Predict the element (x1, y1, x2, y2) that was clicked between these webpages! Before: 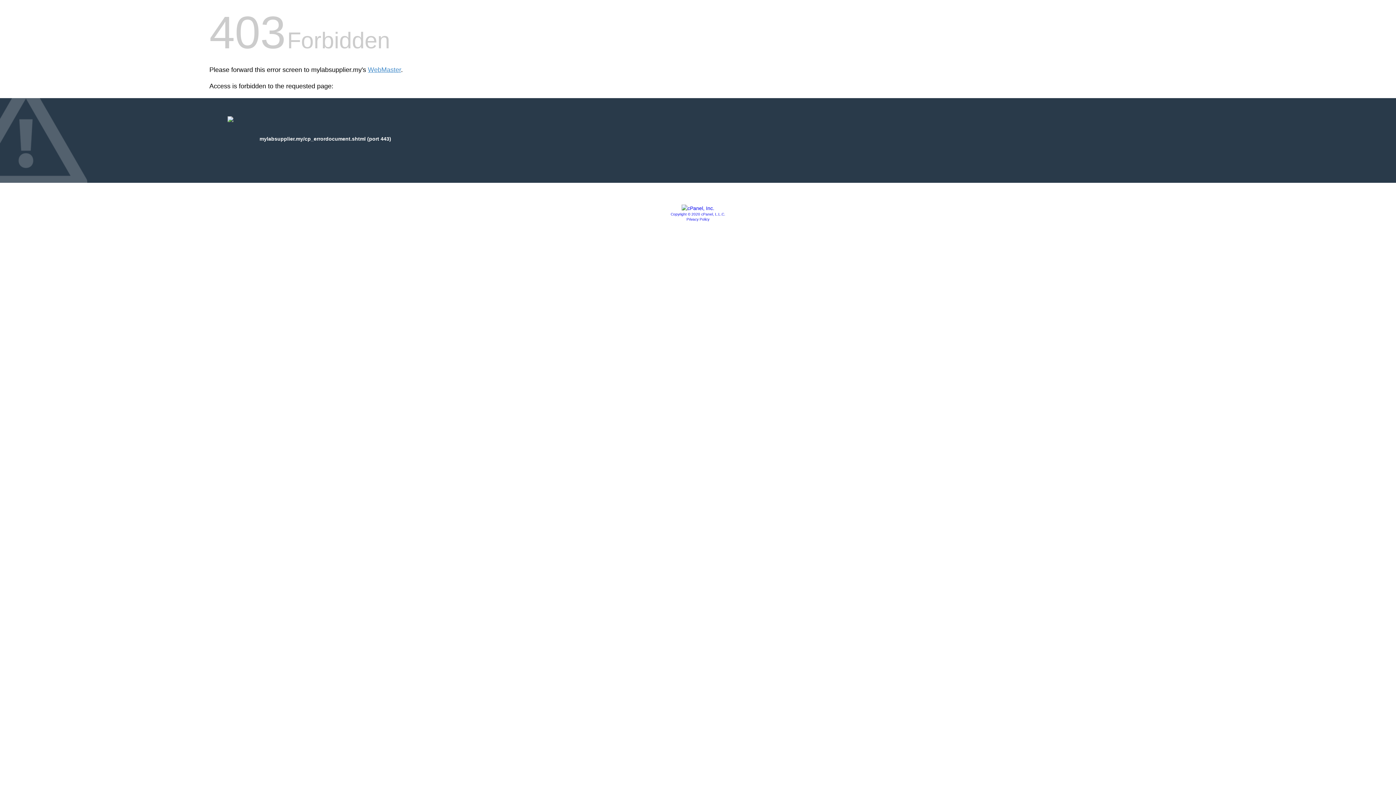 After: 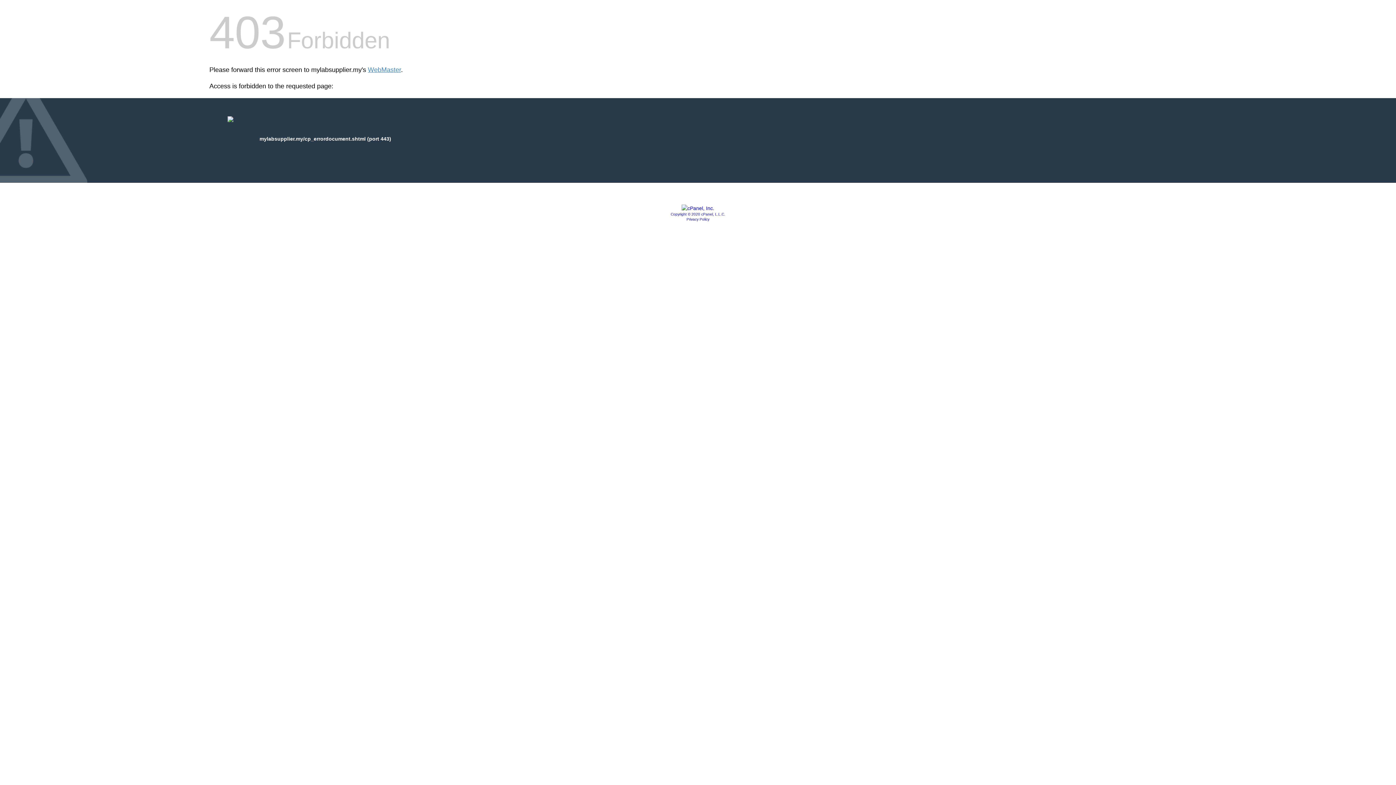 Action: label: Copyright © 2020 cPanel, L.L.C. bbox: (670, 212, 725, 216)